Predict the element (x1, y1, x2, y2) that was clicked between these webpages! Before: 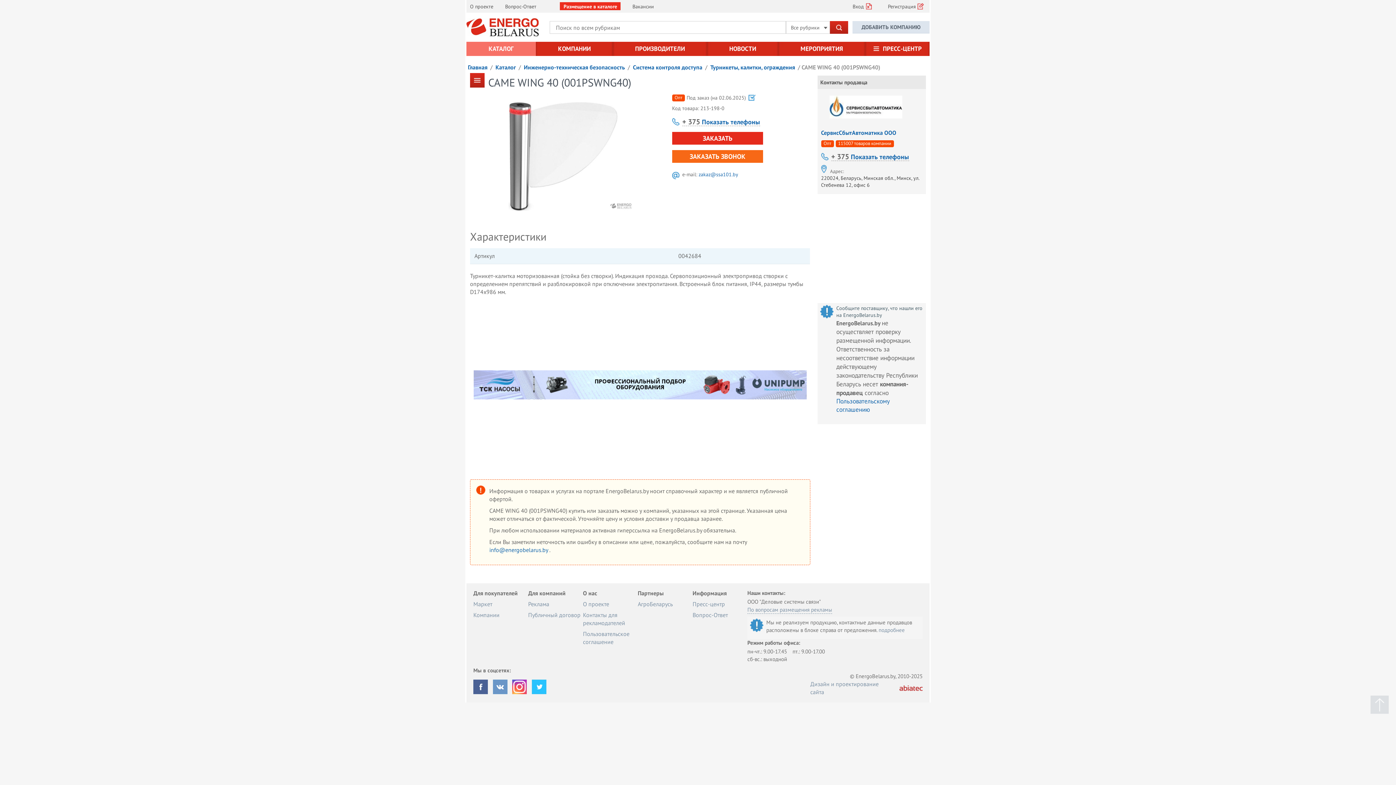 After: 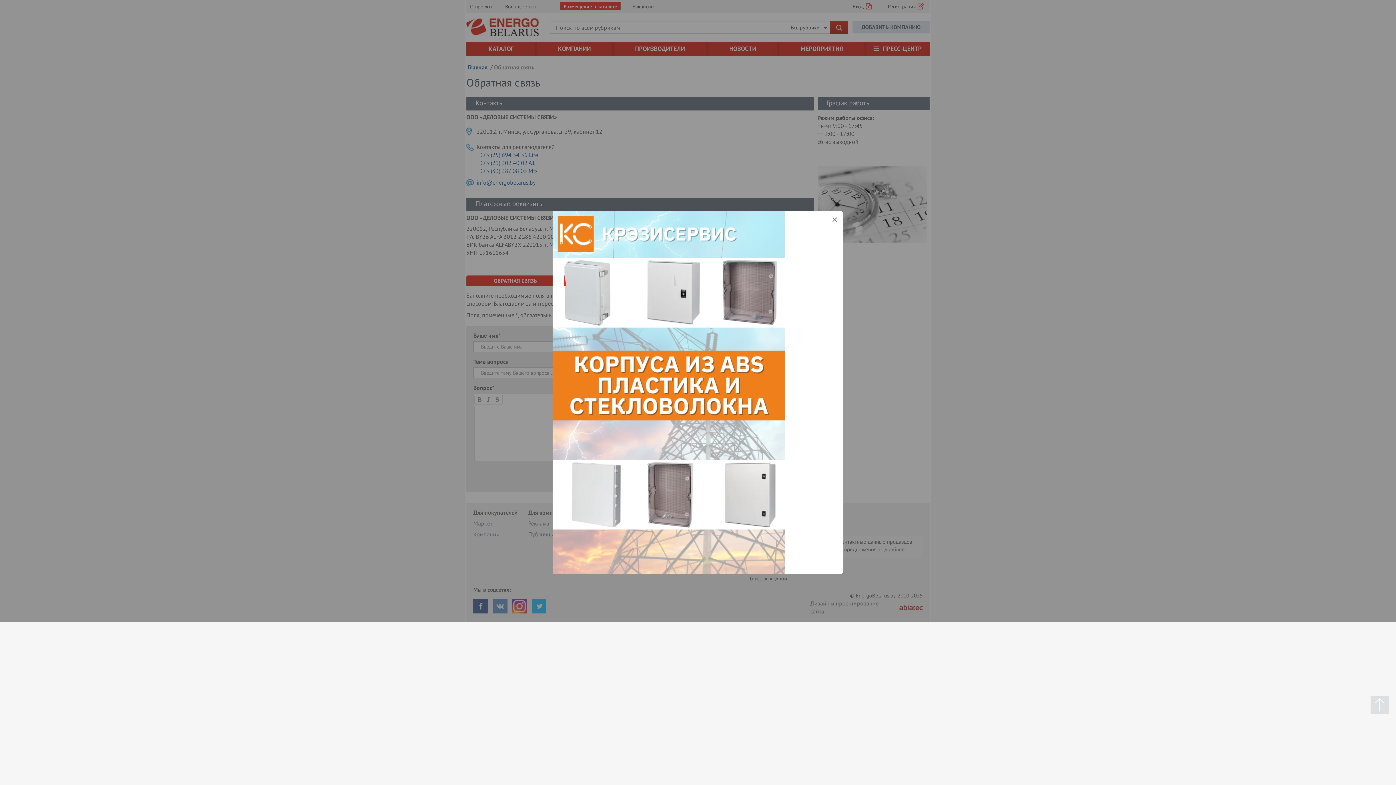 Action: bbox: (583, 611, 637, 627) label: Контакты для рекламодателей